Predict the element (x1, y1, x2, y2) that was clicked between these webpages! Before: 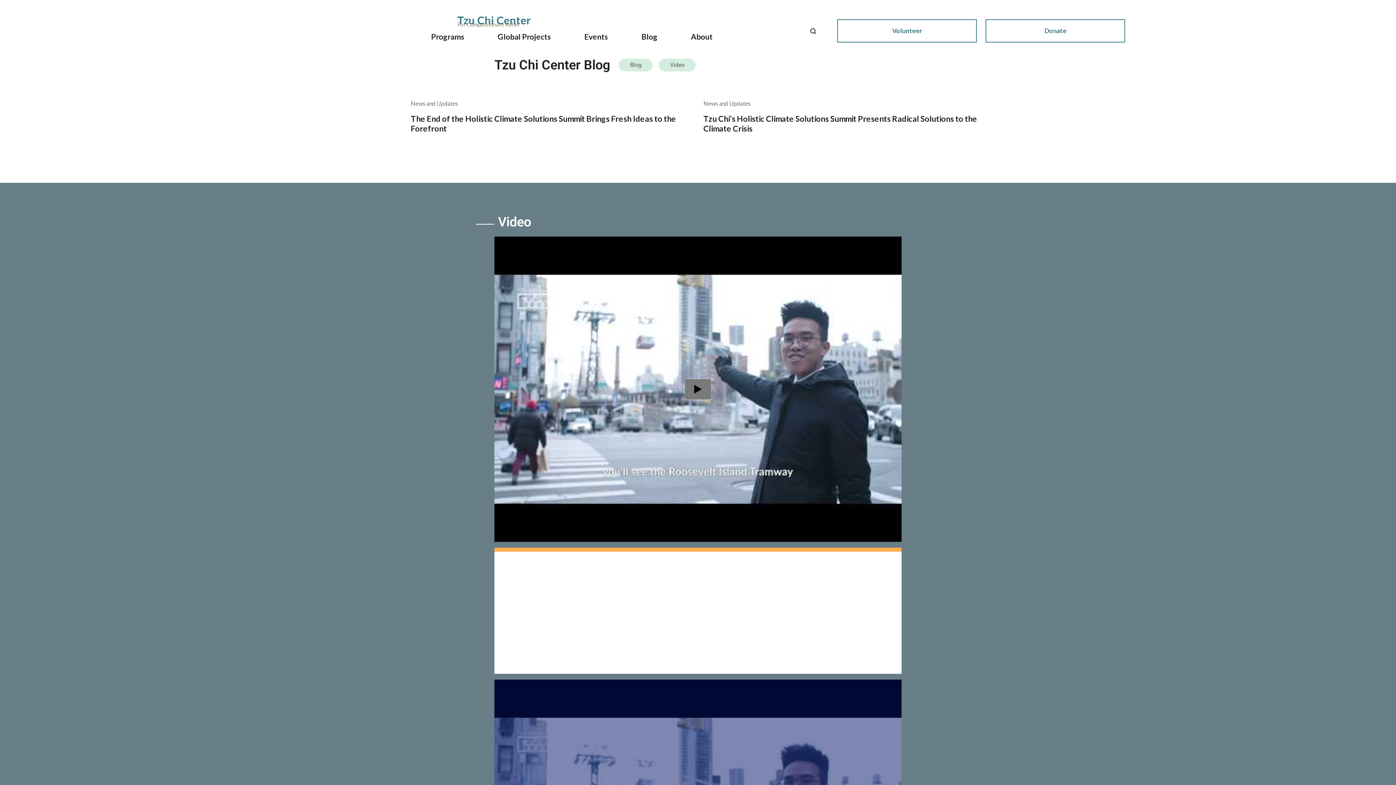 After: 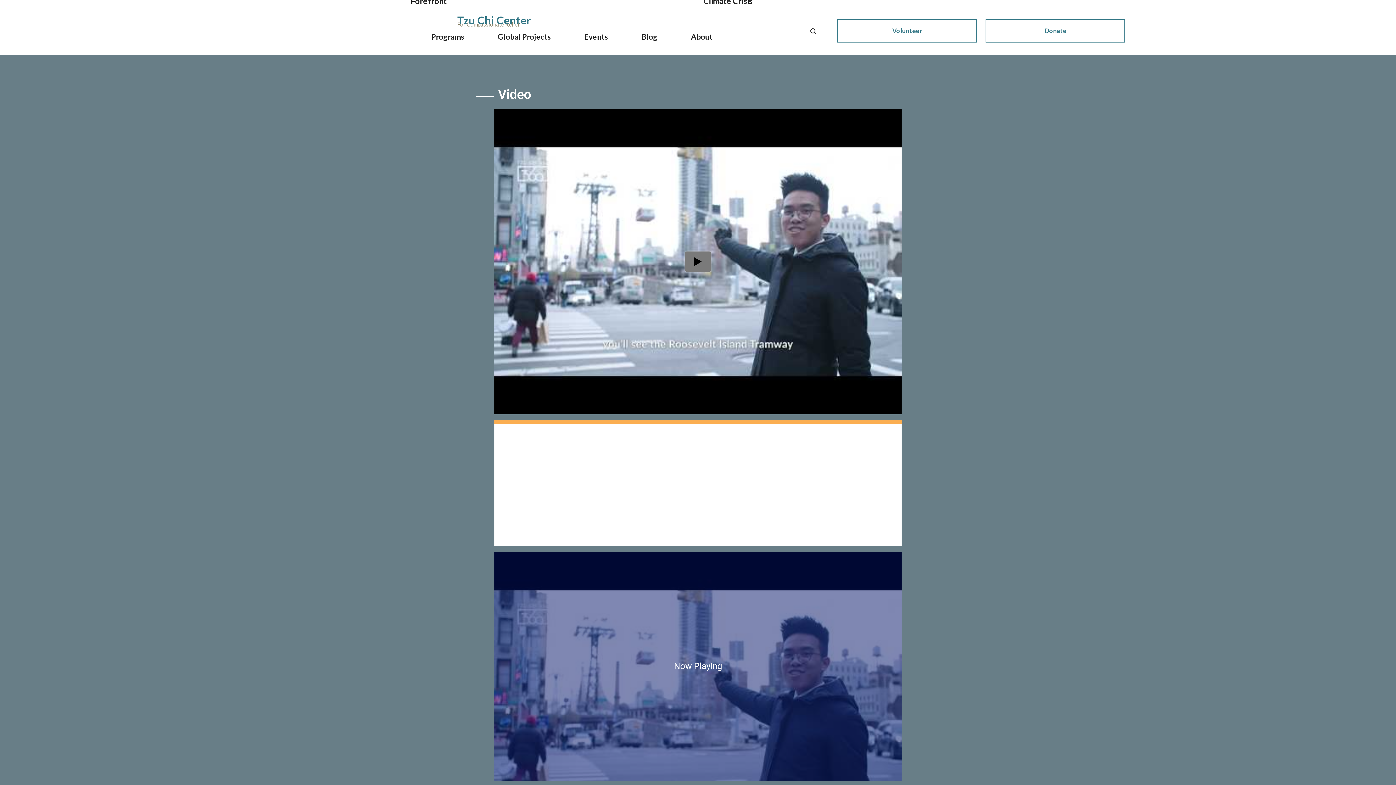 Action: label: Video bbox: (658, 58, 696, 71)